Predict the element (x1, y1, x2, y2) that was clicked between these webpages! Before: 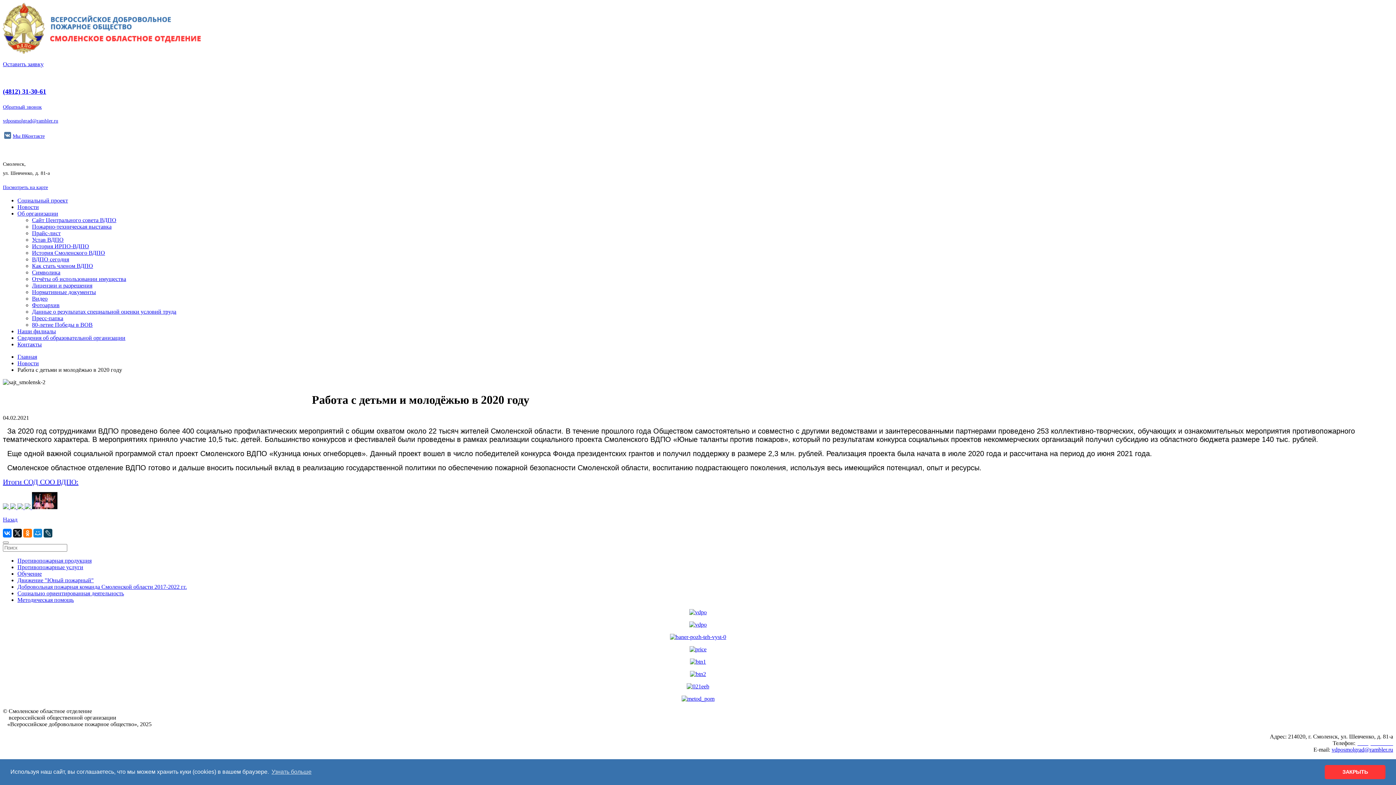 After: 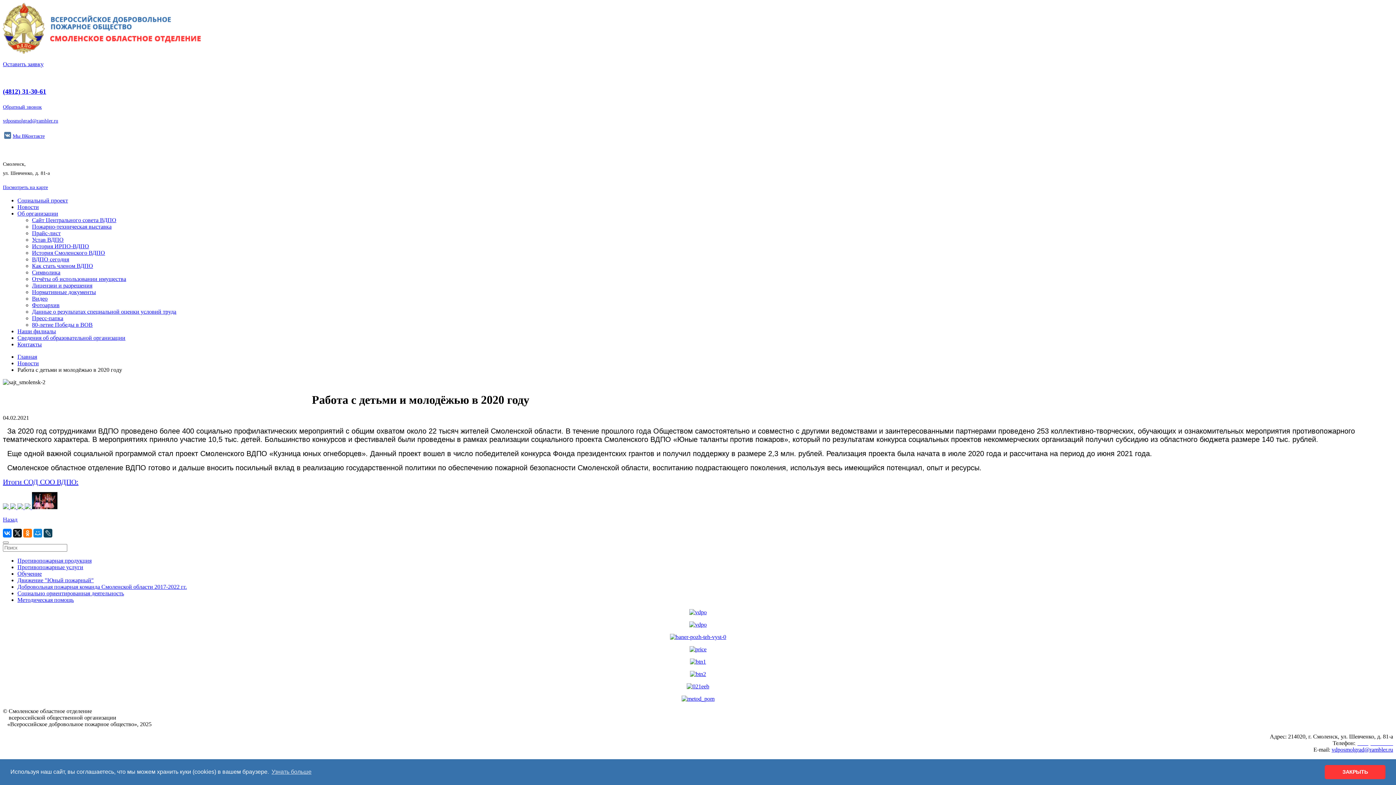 Action: label: (4812) 31-30-61 bbox: (1355, 740, 1393, 746)